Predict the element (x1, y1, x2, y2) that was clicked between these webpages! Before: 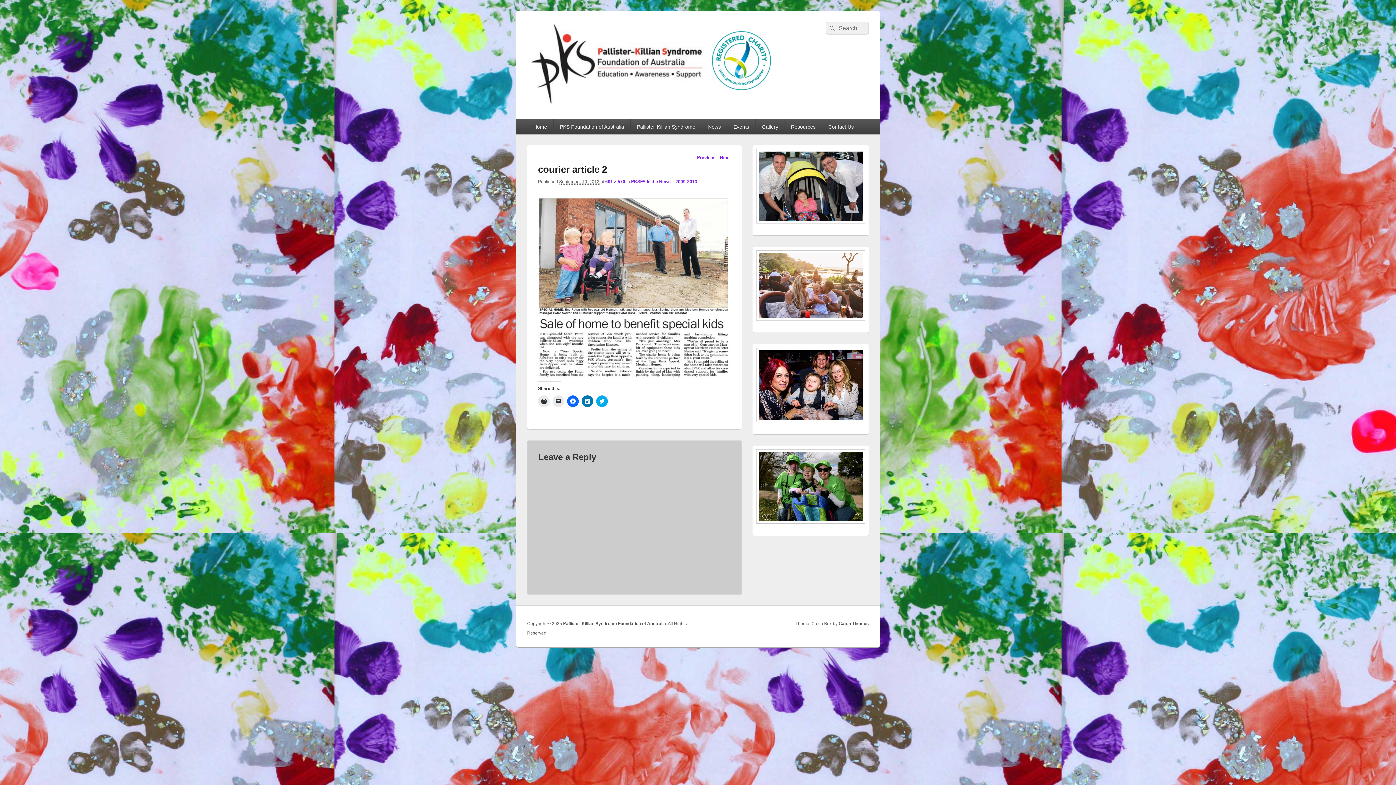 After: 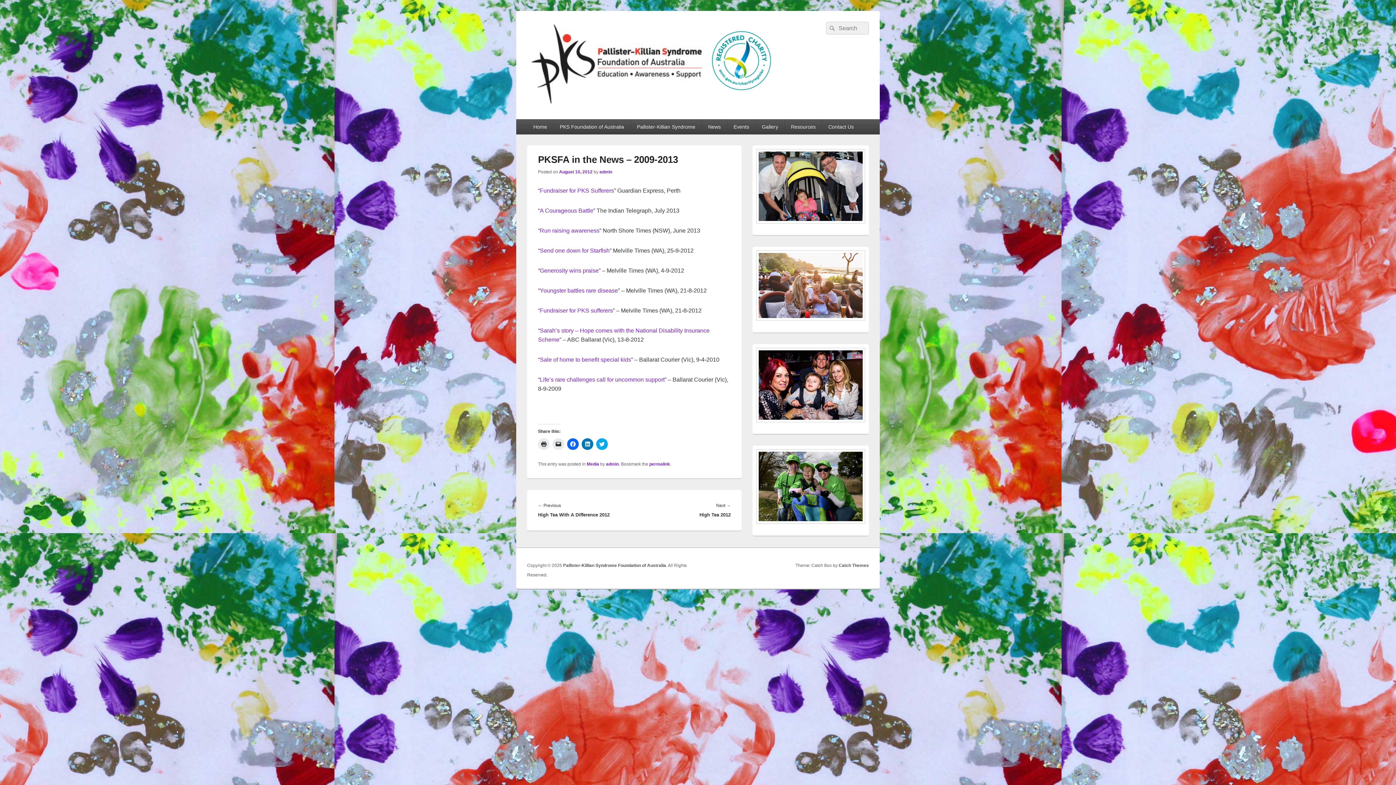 Action: label: PKSFA in the News – 2009-2013 bbox: (631, 179, 697, 184)